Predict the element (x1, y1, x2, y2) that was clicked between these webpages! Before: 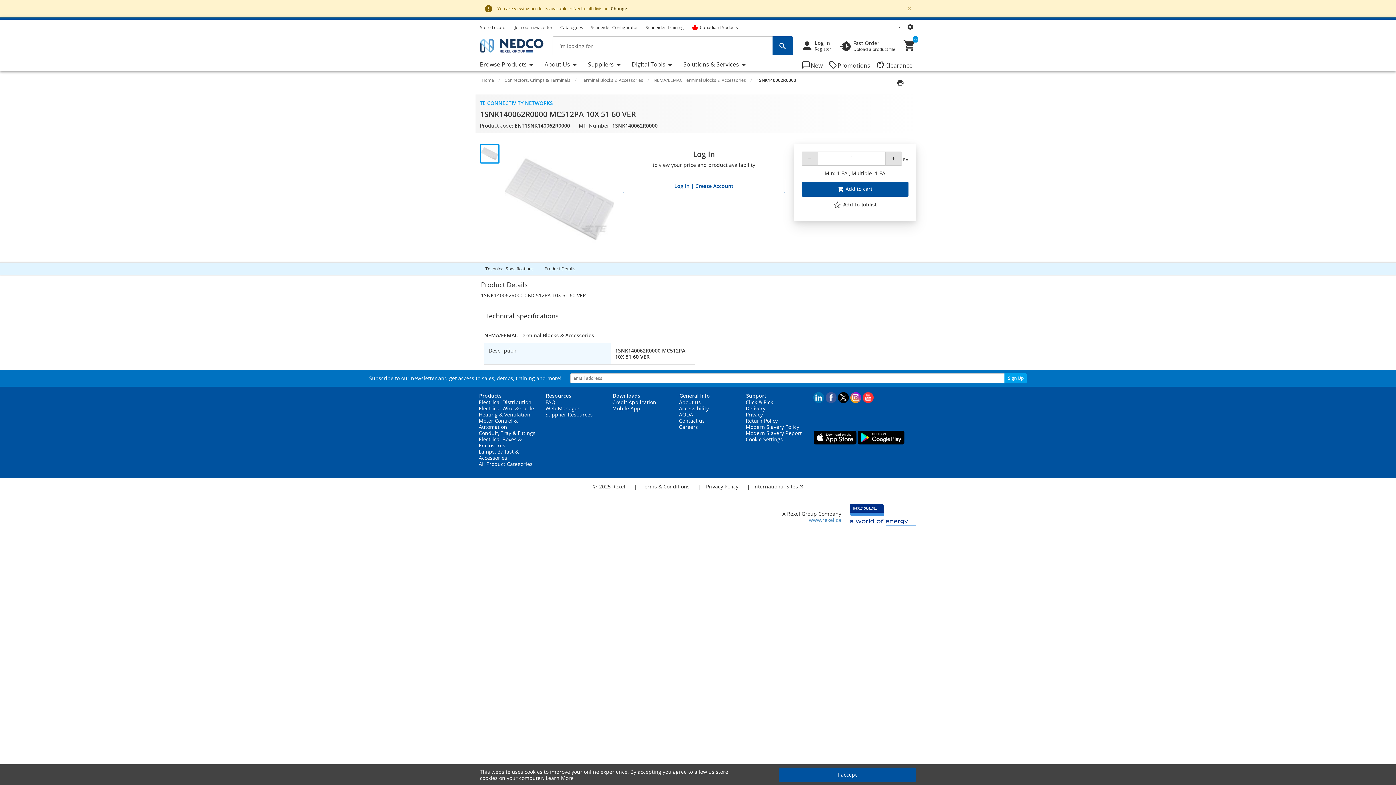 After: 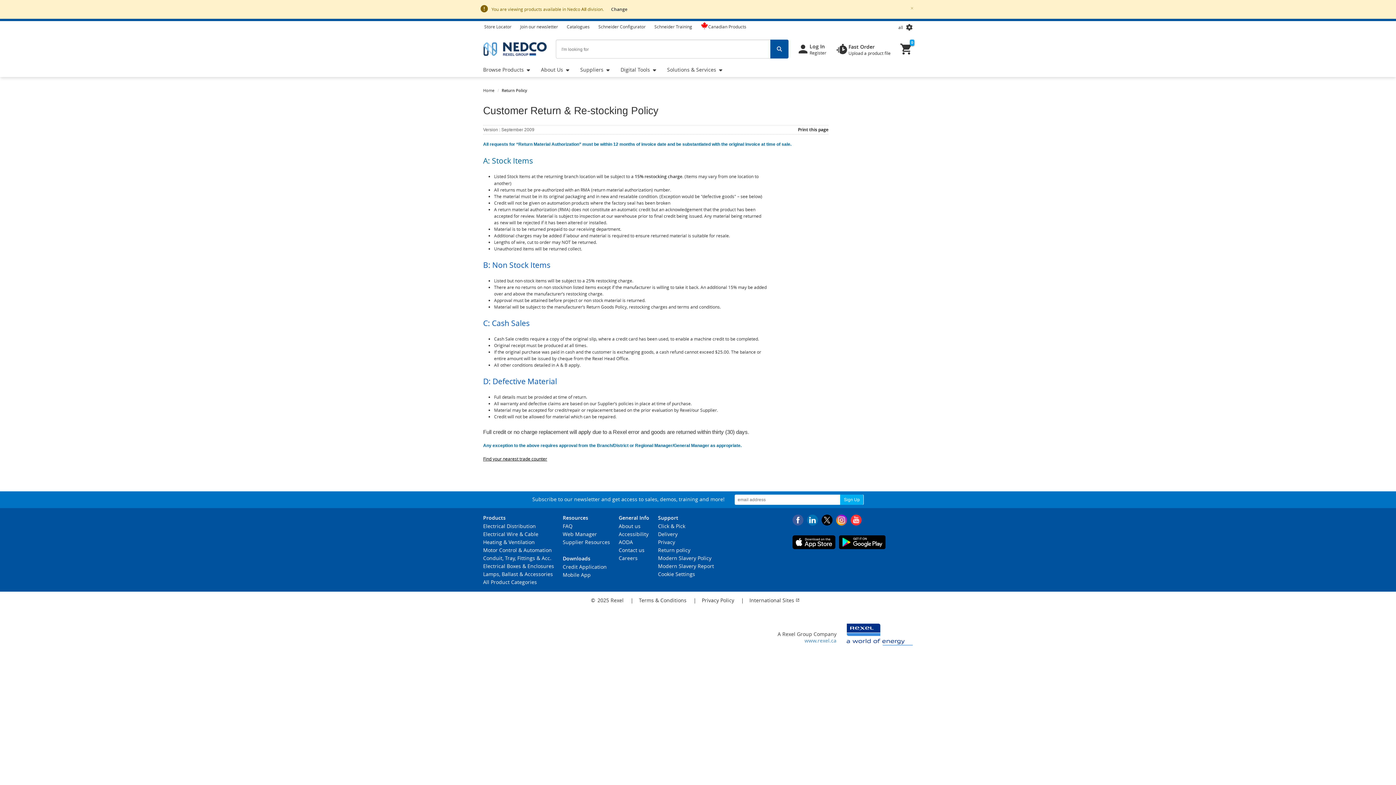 Action: bbox: (745, 417, 777, 424) label: Return Policy